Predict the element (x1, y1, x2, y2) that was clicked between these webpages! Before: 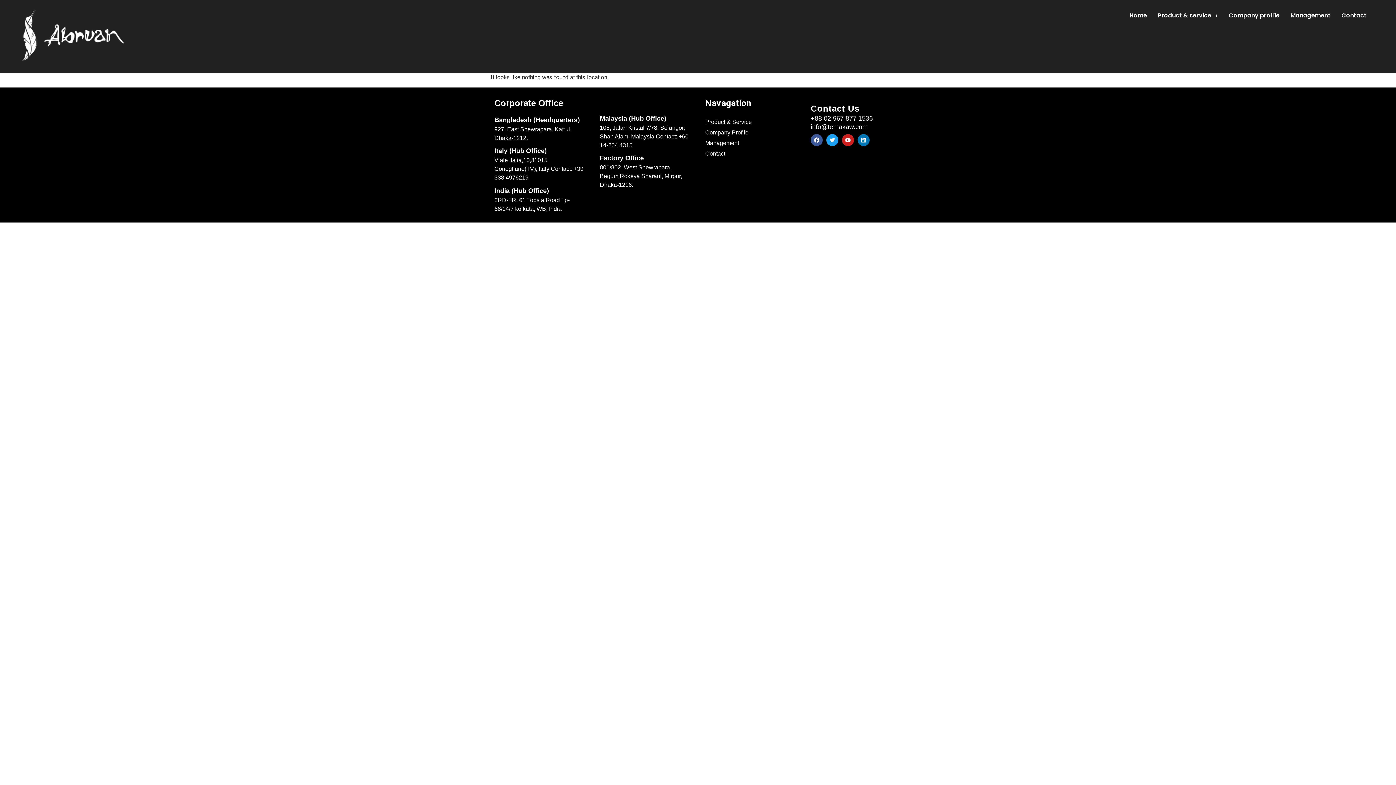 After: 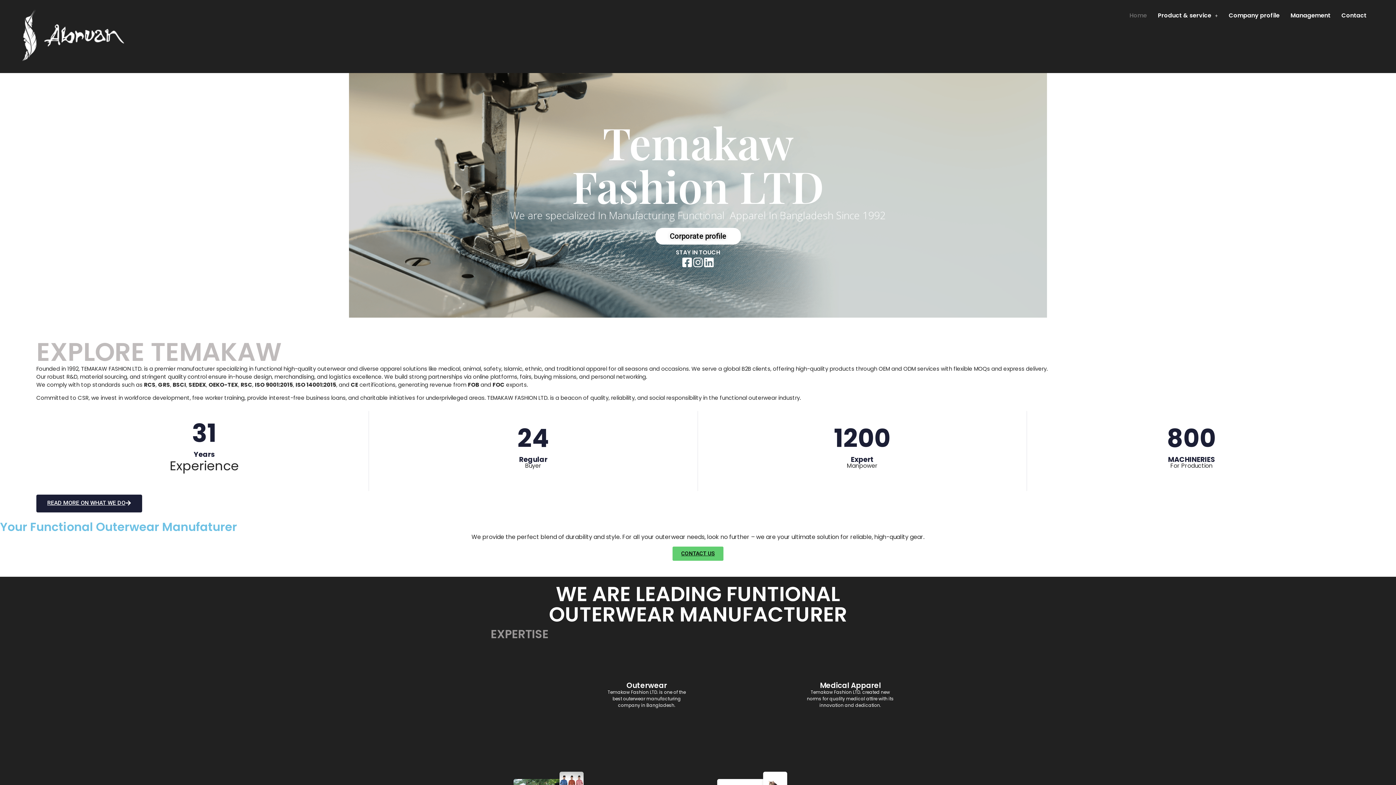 Action: bbox: (7, 7, 138, 65)